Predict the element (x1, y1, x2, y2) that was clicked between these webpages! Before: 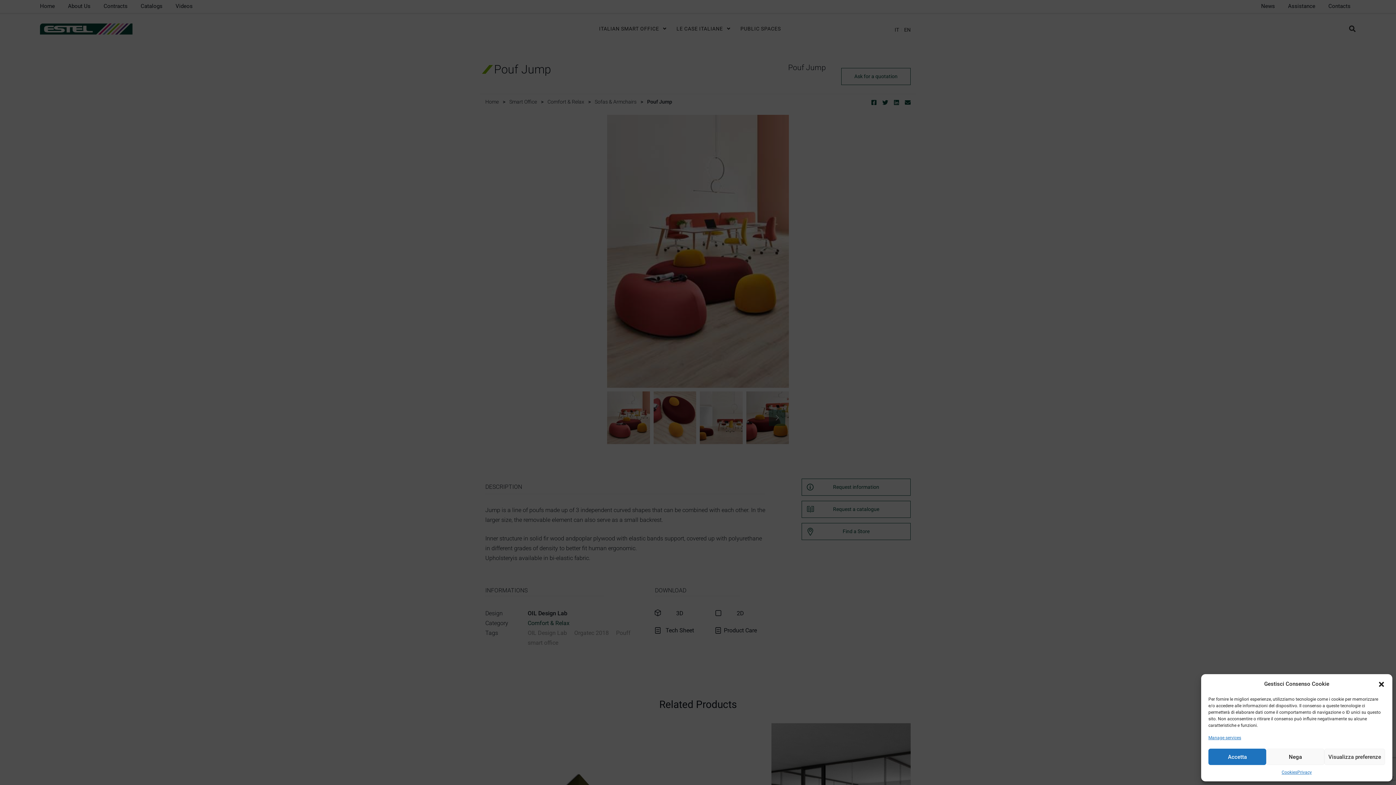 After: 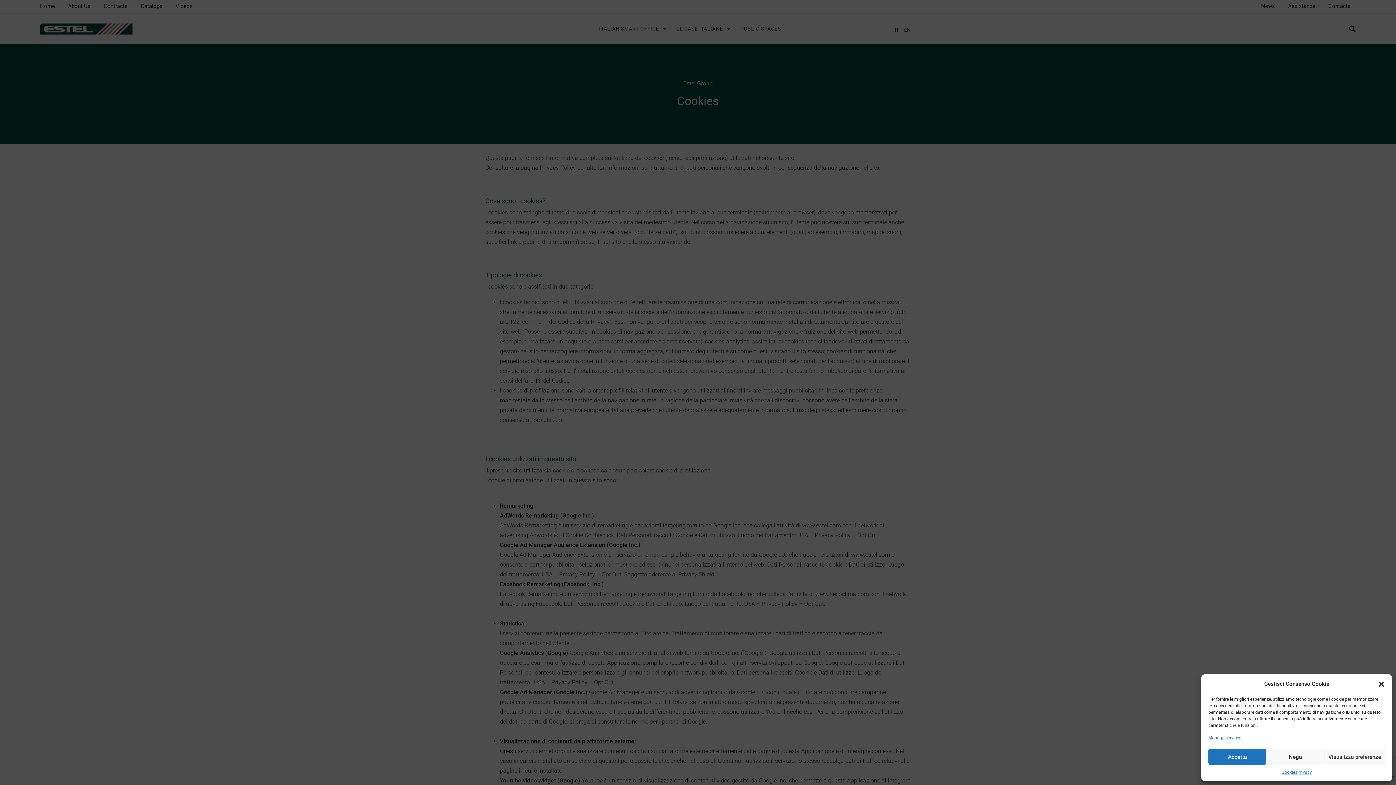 Action: bbox: (1281, 769, 1297, 776) label: Cookies